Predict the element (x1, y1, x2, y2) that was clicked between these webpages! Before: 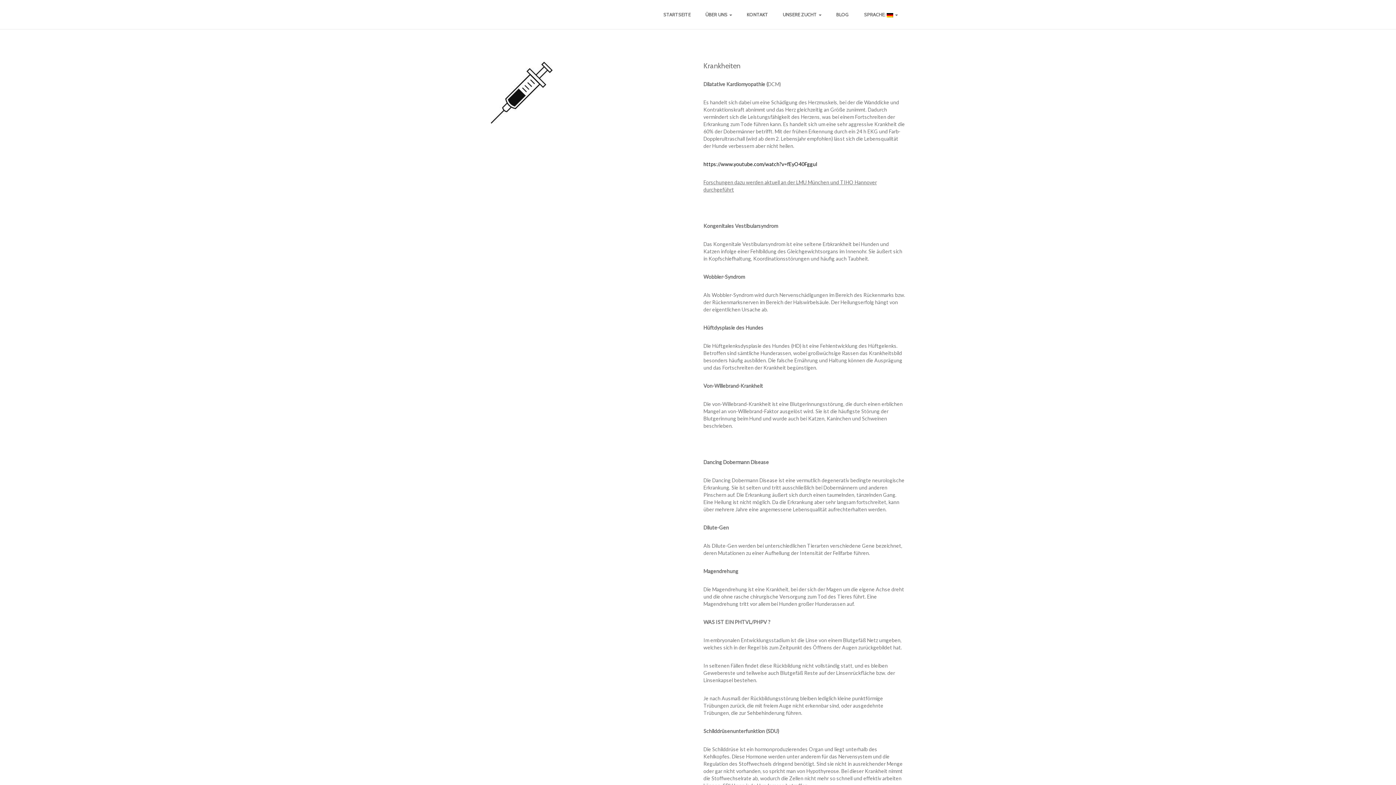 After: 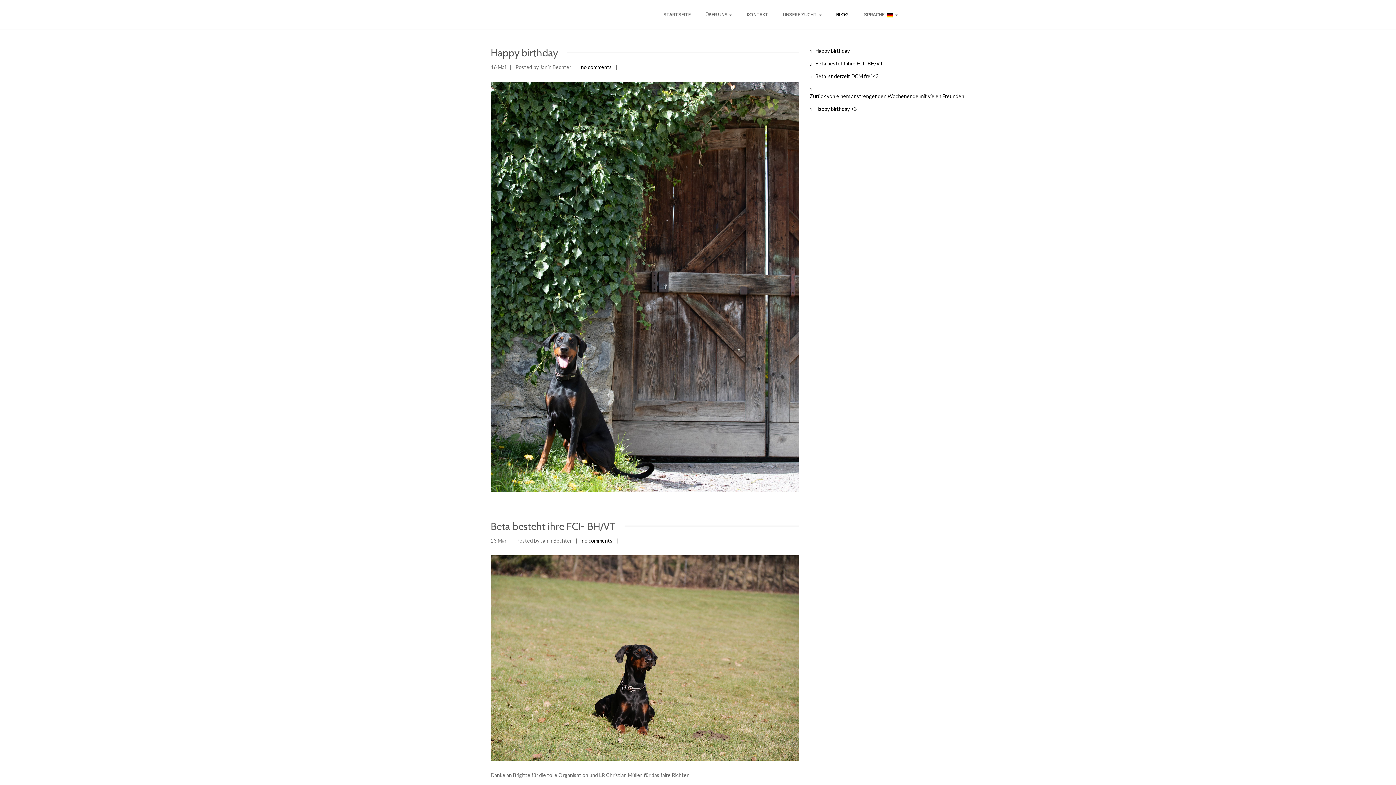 Action: bbox: (829, 10, 856, 29) label: BLOG